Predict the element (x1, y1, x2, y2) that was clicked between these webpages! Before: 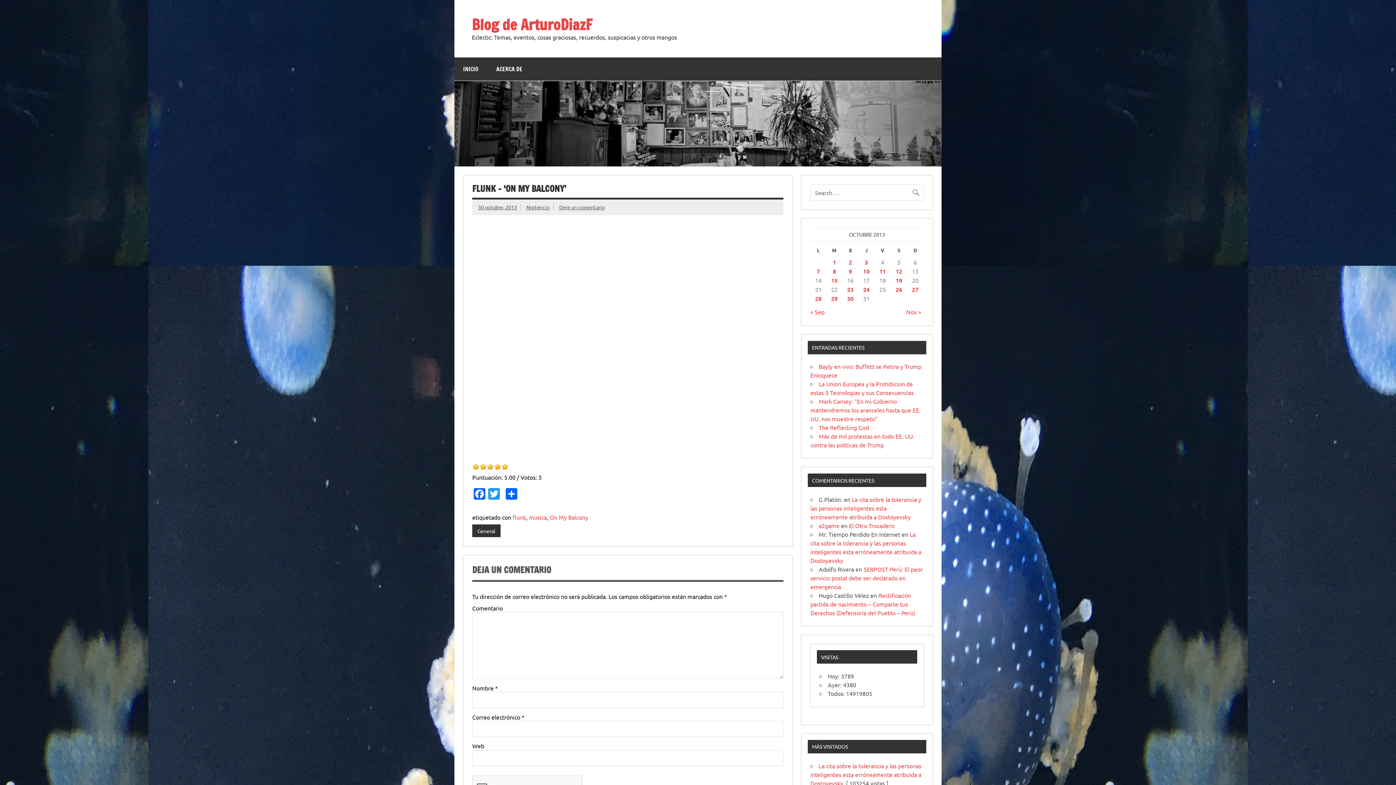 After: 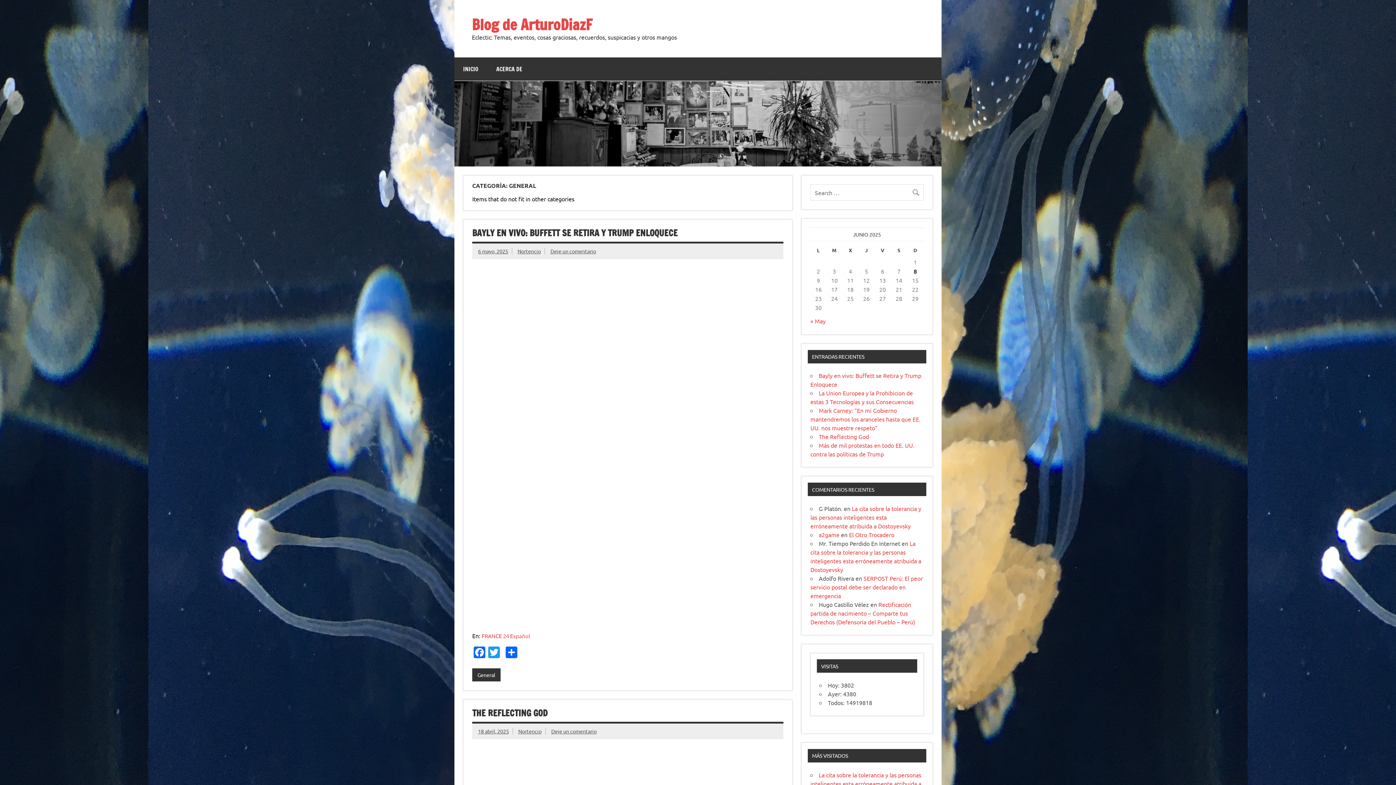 Action: bbox: (472, 524, 500, 537) label: General